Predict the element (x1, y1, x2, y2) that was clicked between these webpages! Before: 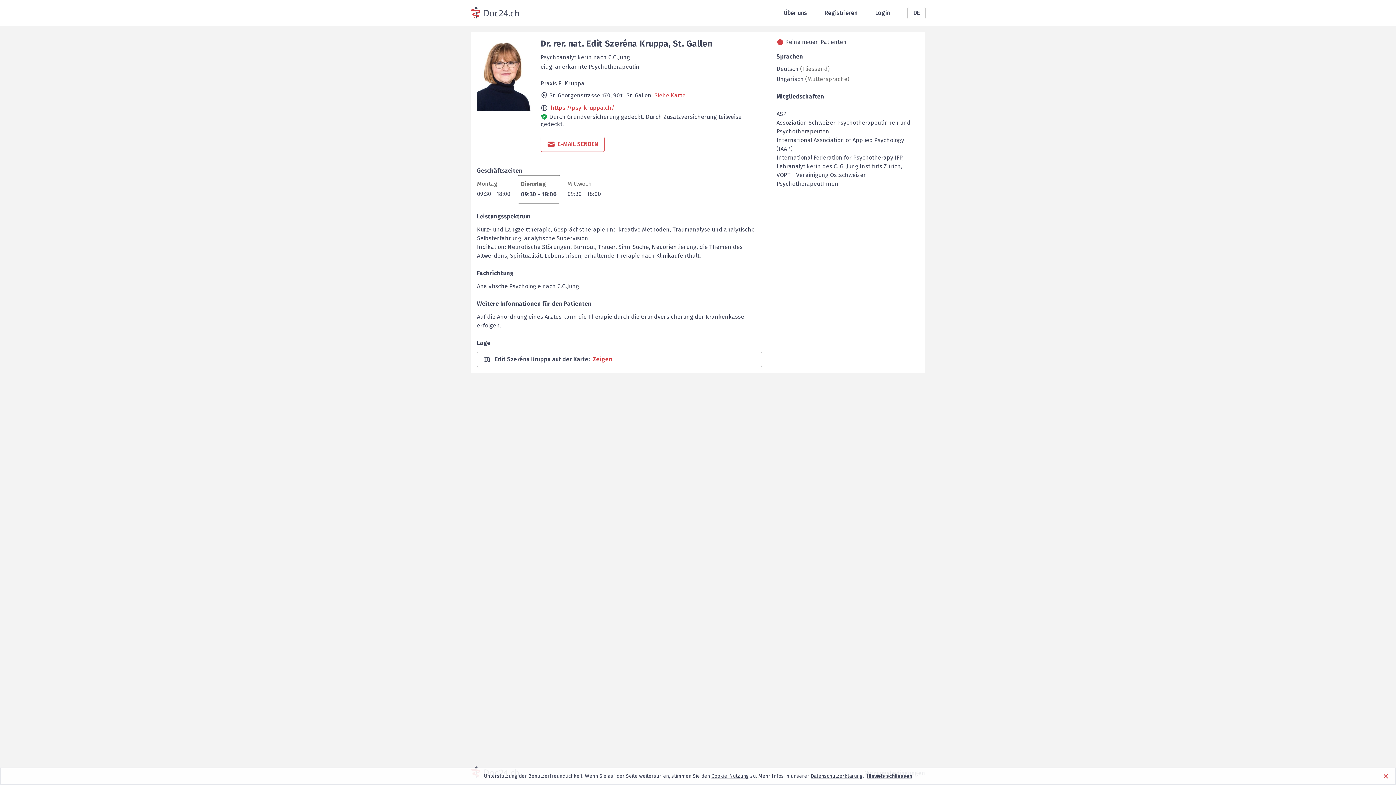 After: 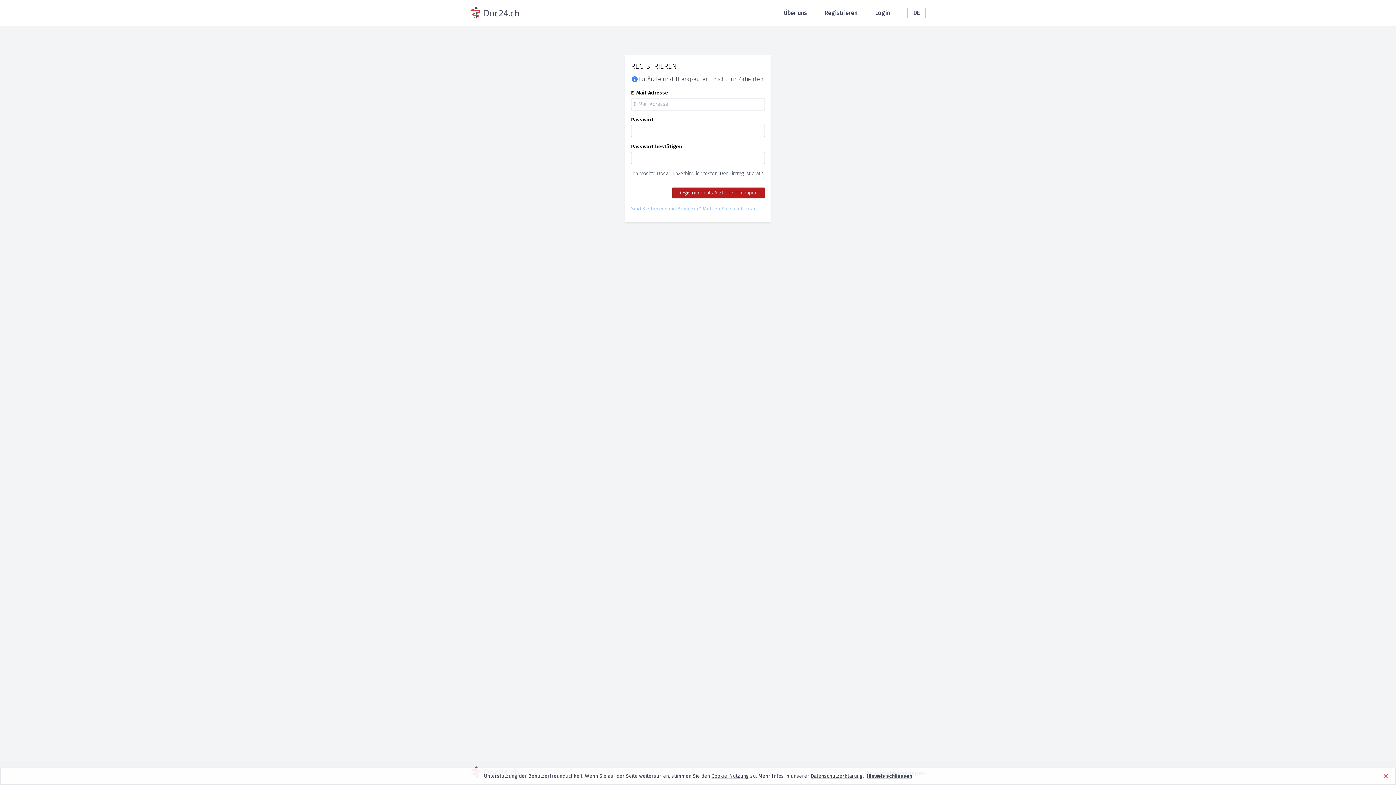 Action: label: Registrieren bbox: (824, 8, 857, 17)